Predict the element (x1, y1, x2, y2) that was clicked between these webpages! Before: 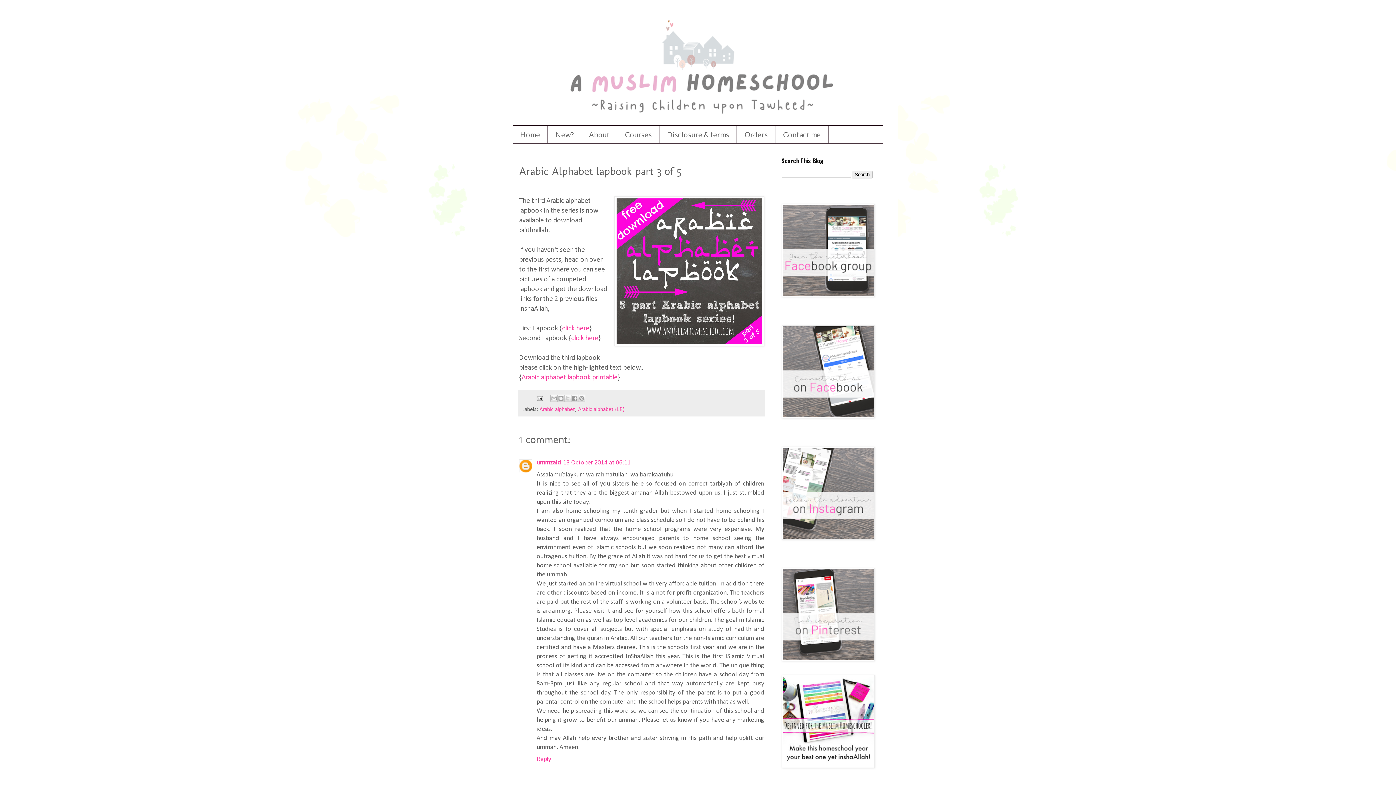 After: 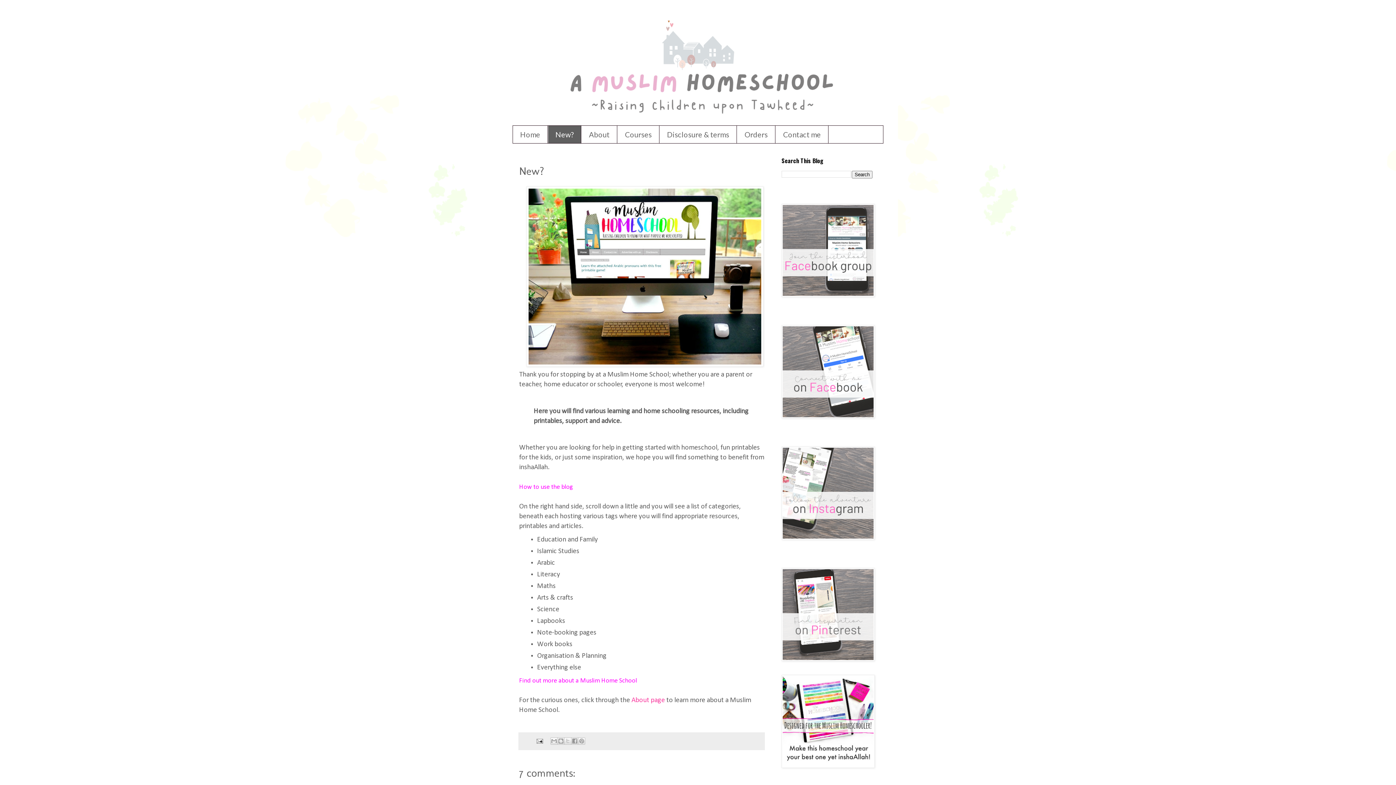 Action: bbox: (548, 125, 581, 143) label: New?